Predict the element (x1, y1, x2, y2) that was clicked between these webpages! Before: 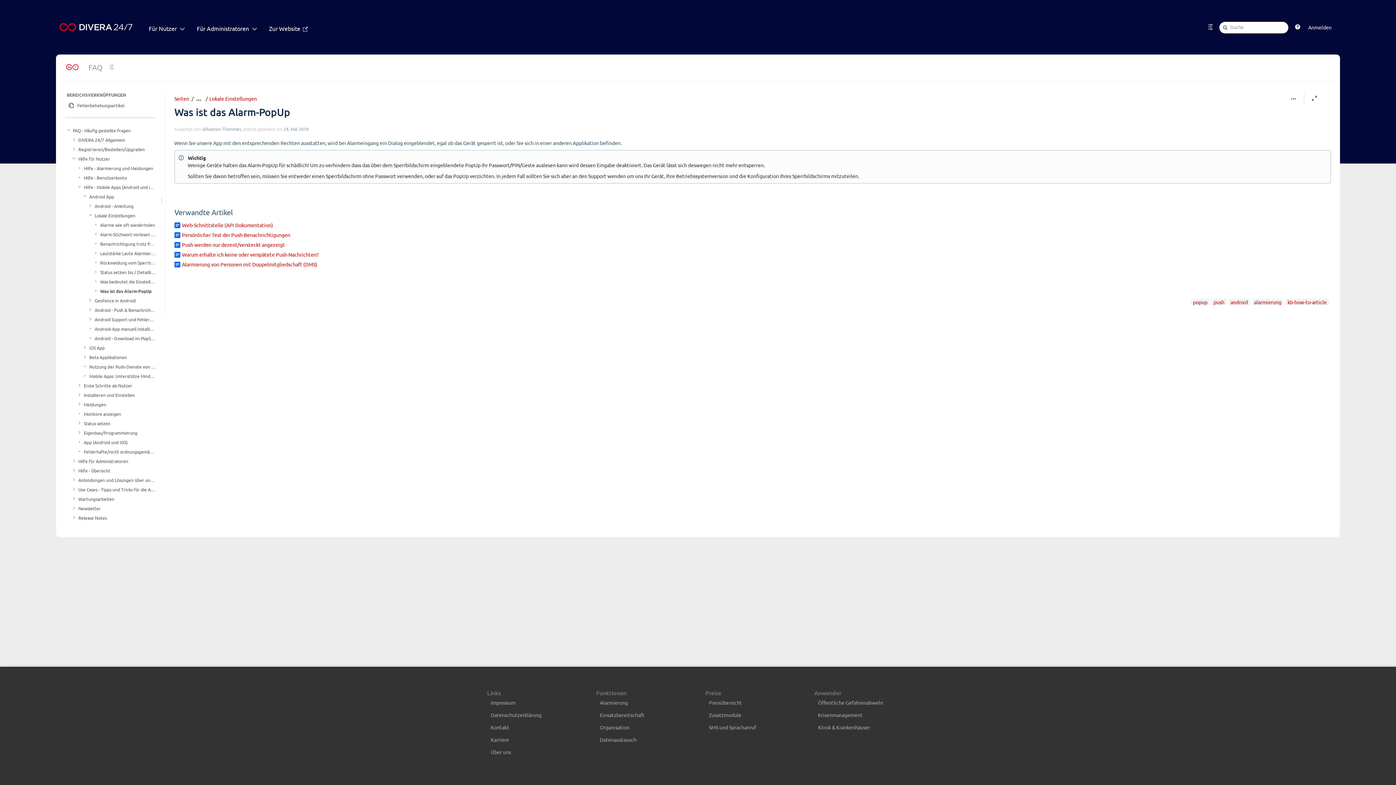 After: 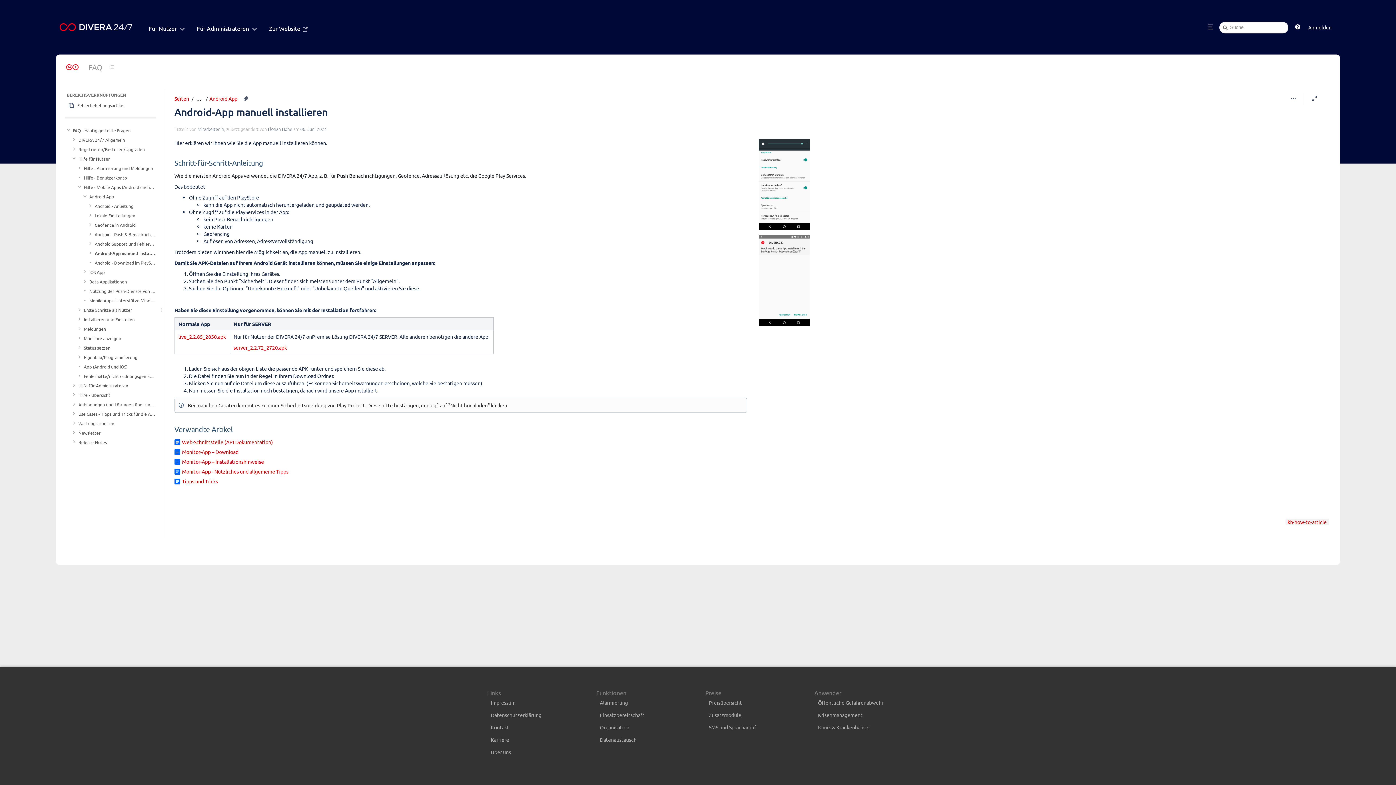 Action: bbox: (94, 324, 155, 333) label: Android-App manuell installieren